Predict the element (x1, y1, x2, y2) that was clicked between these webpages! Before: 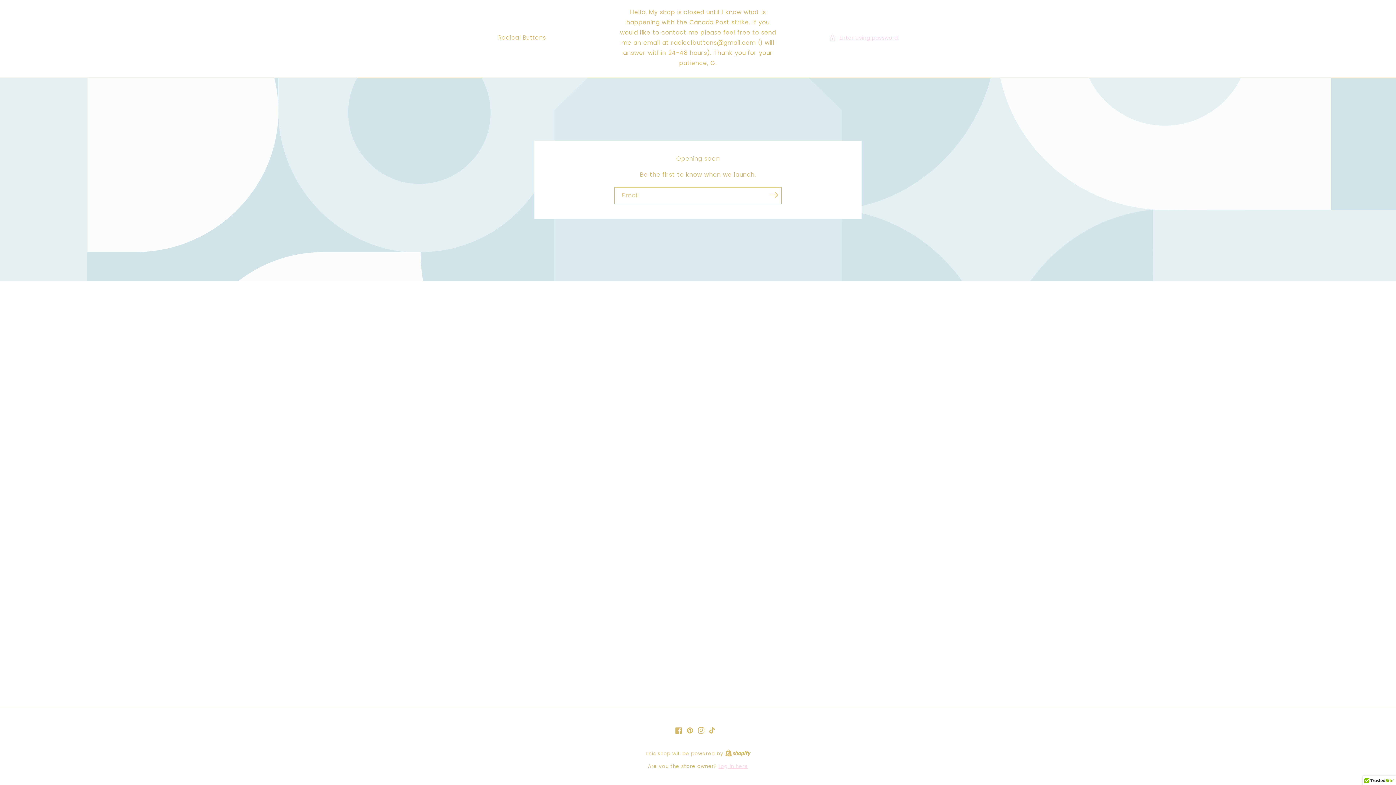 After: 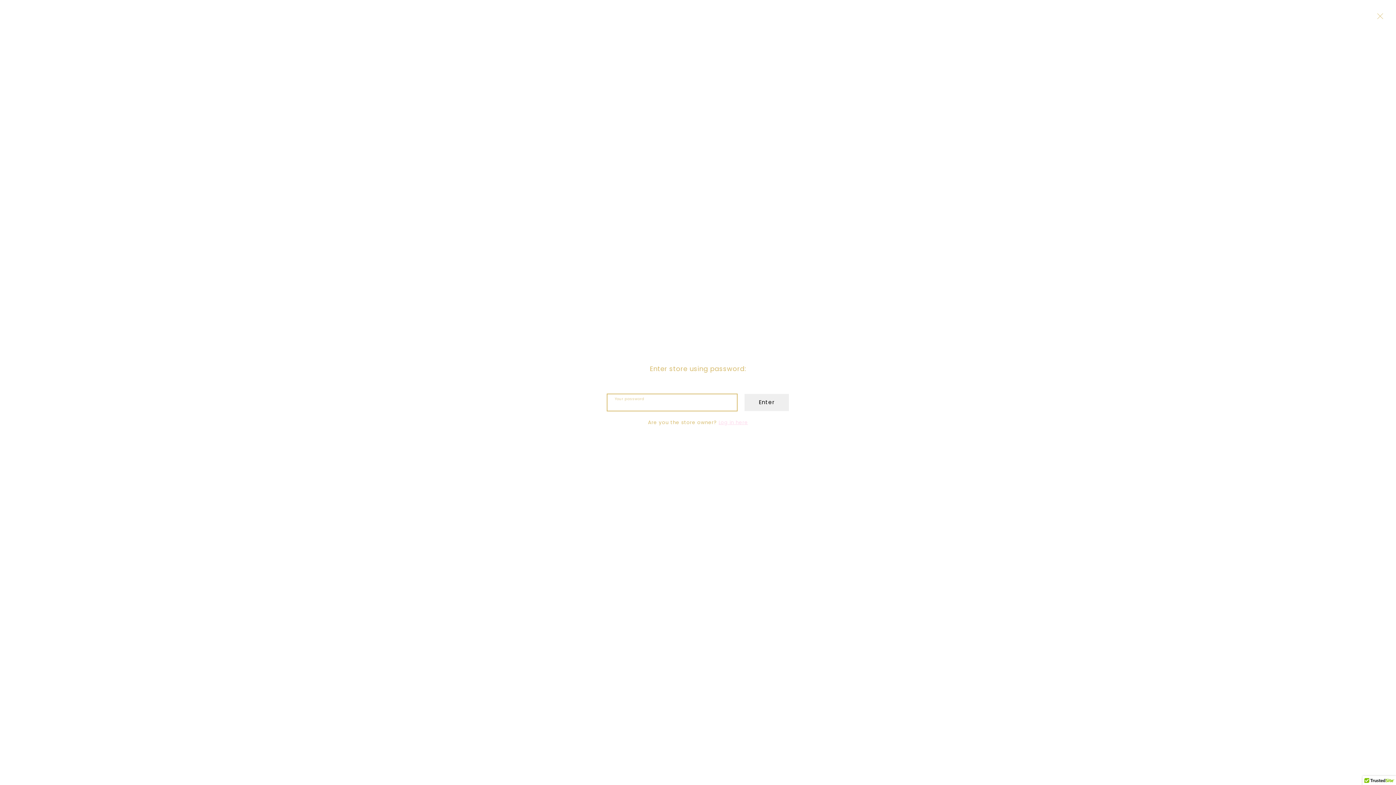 Action: bbox: (829, 33, 898, 42) label: Enter using password